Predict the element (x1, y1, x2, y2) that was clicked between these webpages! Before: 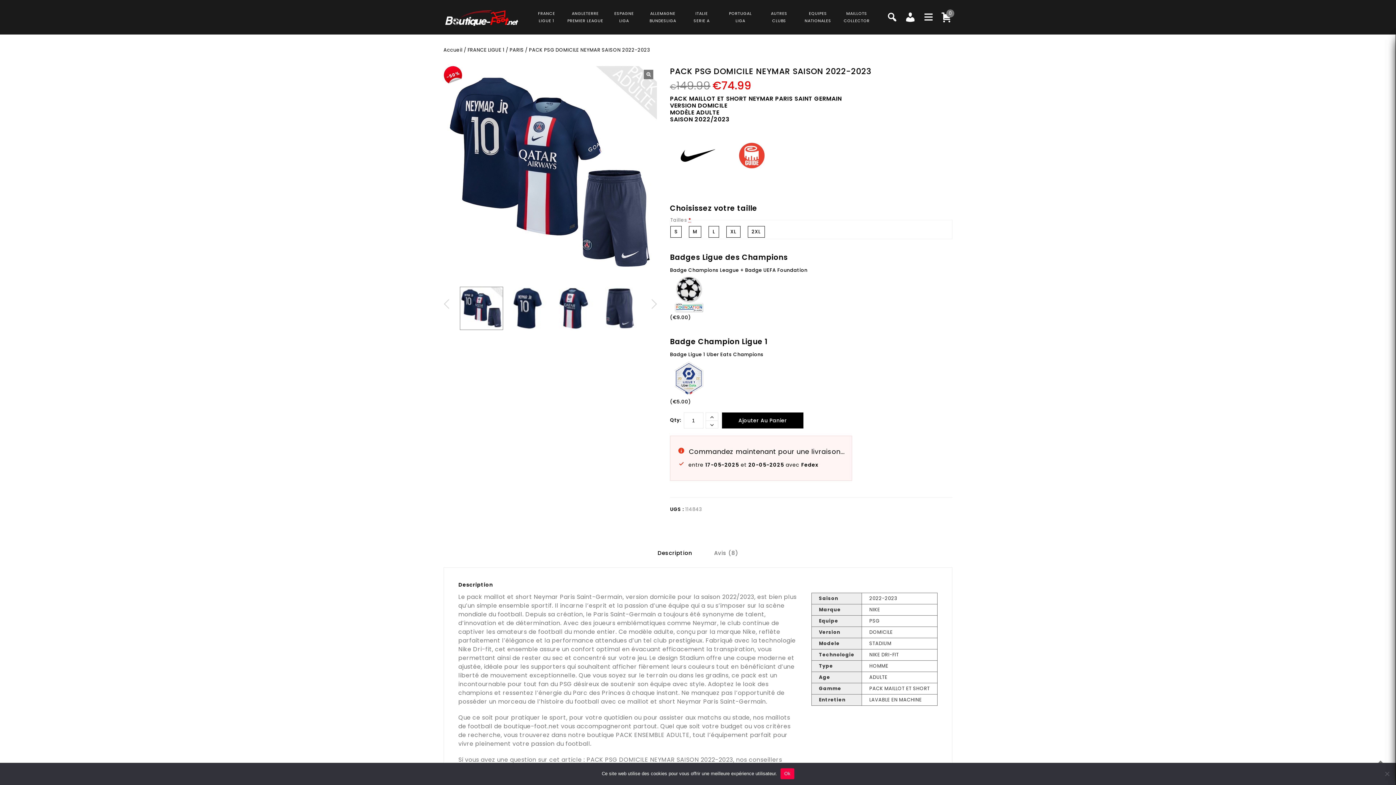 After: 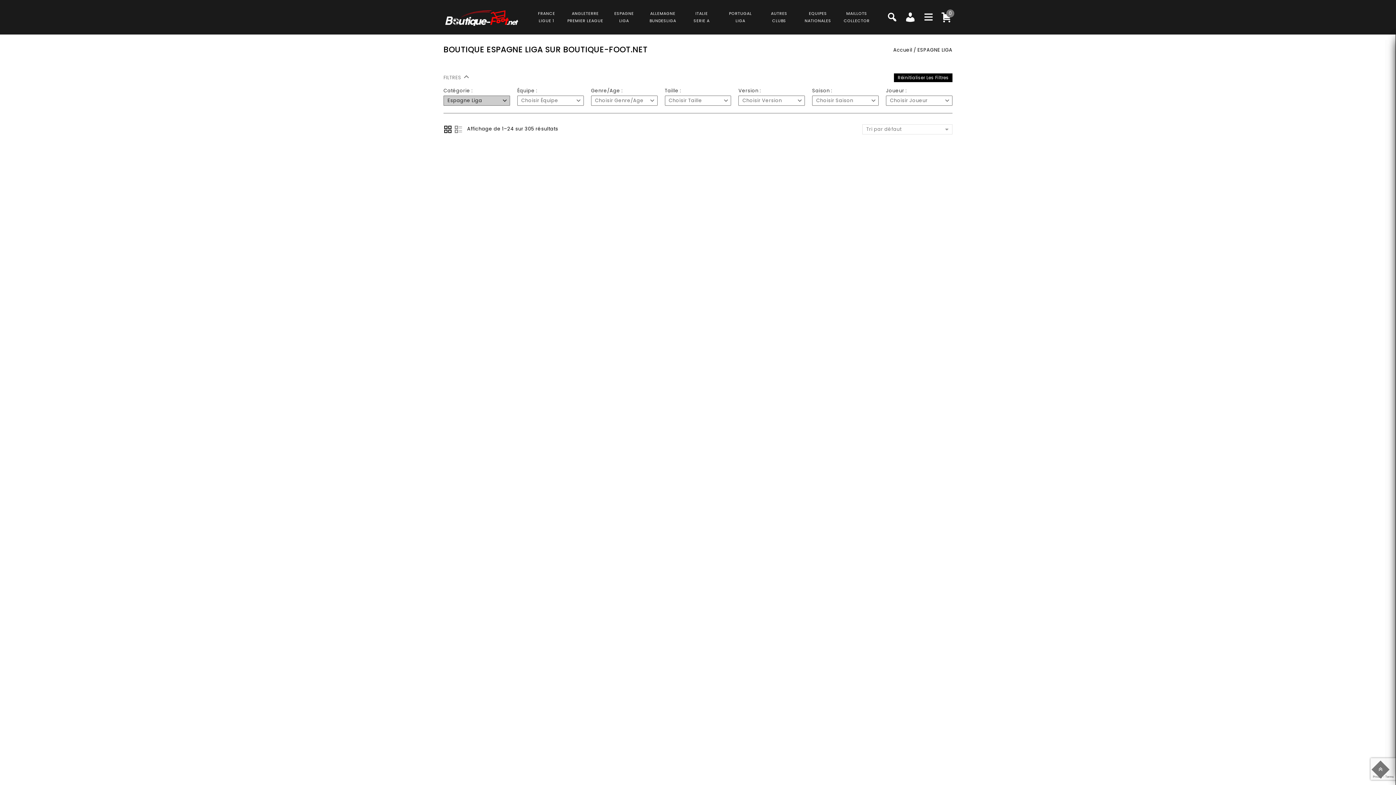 Action: bbox: (614, 9, 634, 24) label: ESPAGNE
LIGA